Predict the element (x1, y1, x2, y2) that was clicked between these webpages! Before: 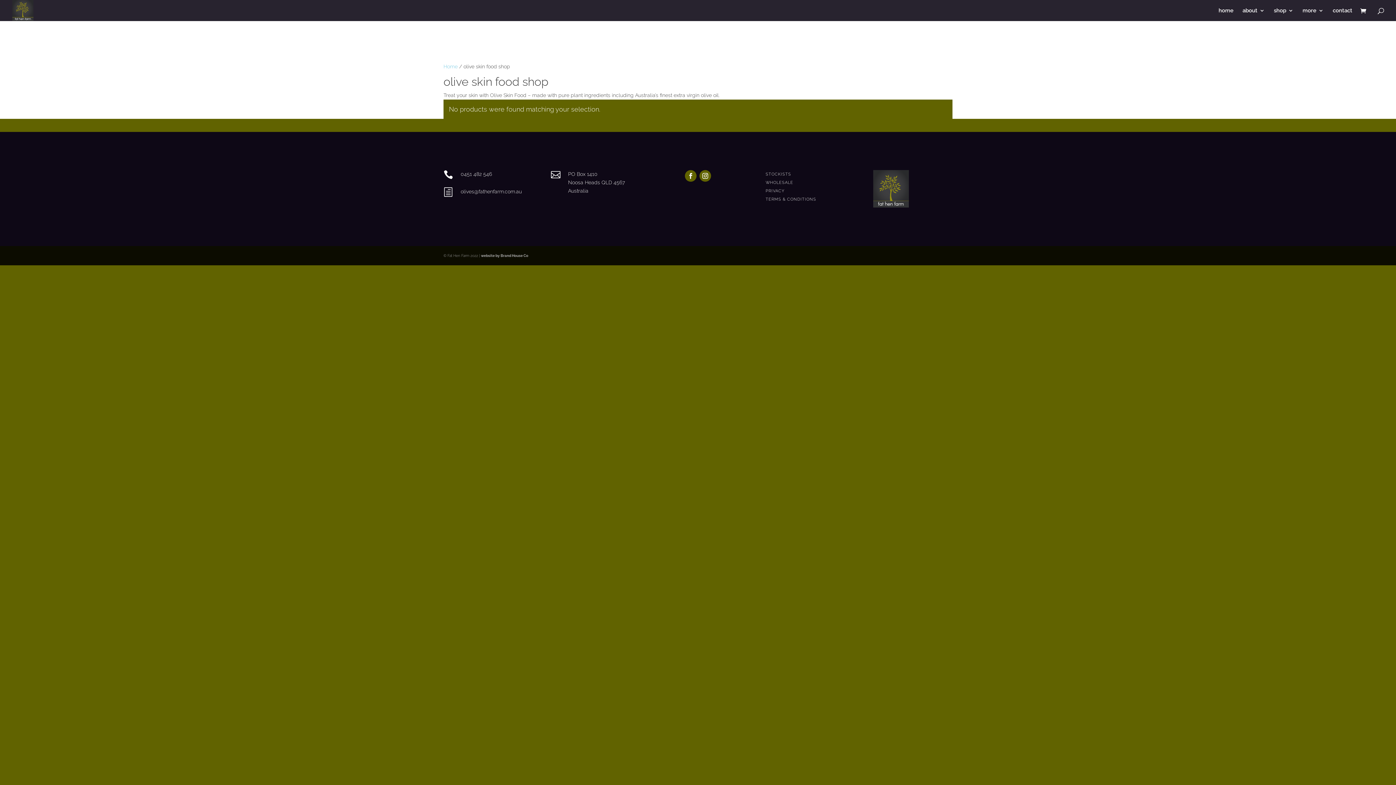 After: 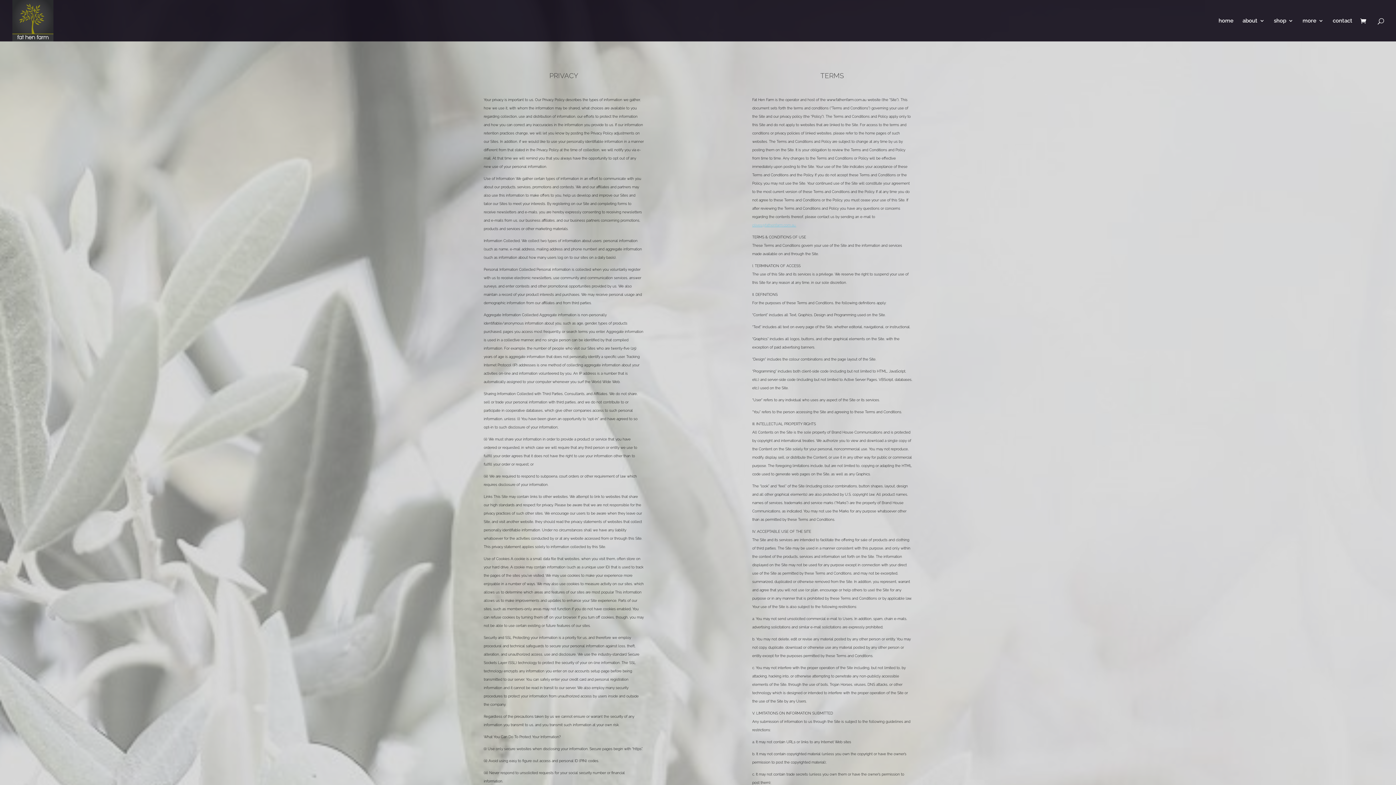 Action: bbox: (765, 188, 784, 193) label: PRIVACY